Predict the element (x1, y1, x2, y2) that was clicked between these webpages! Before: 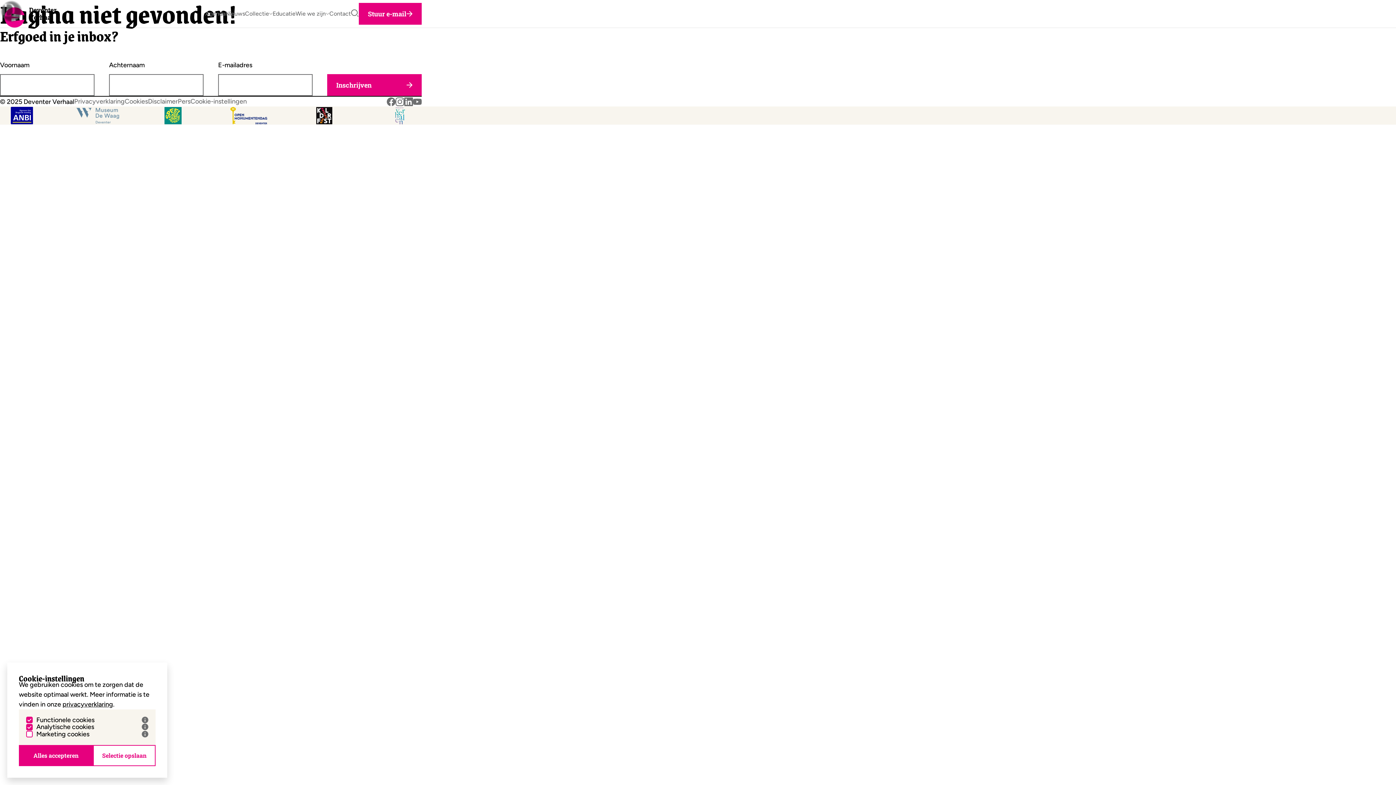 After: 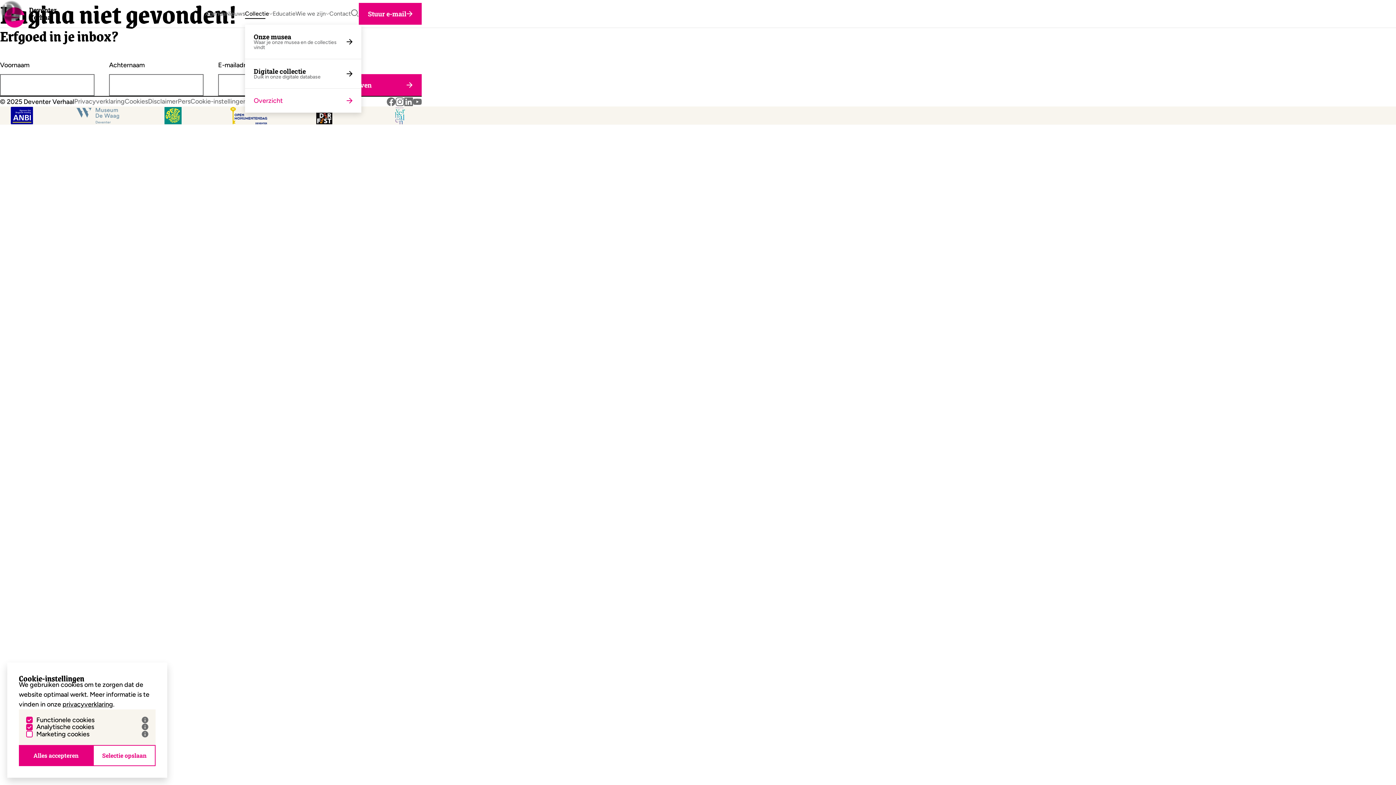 Action: label: Collectie bbox: (245, 2, 272, 24)